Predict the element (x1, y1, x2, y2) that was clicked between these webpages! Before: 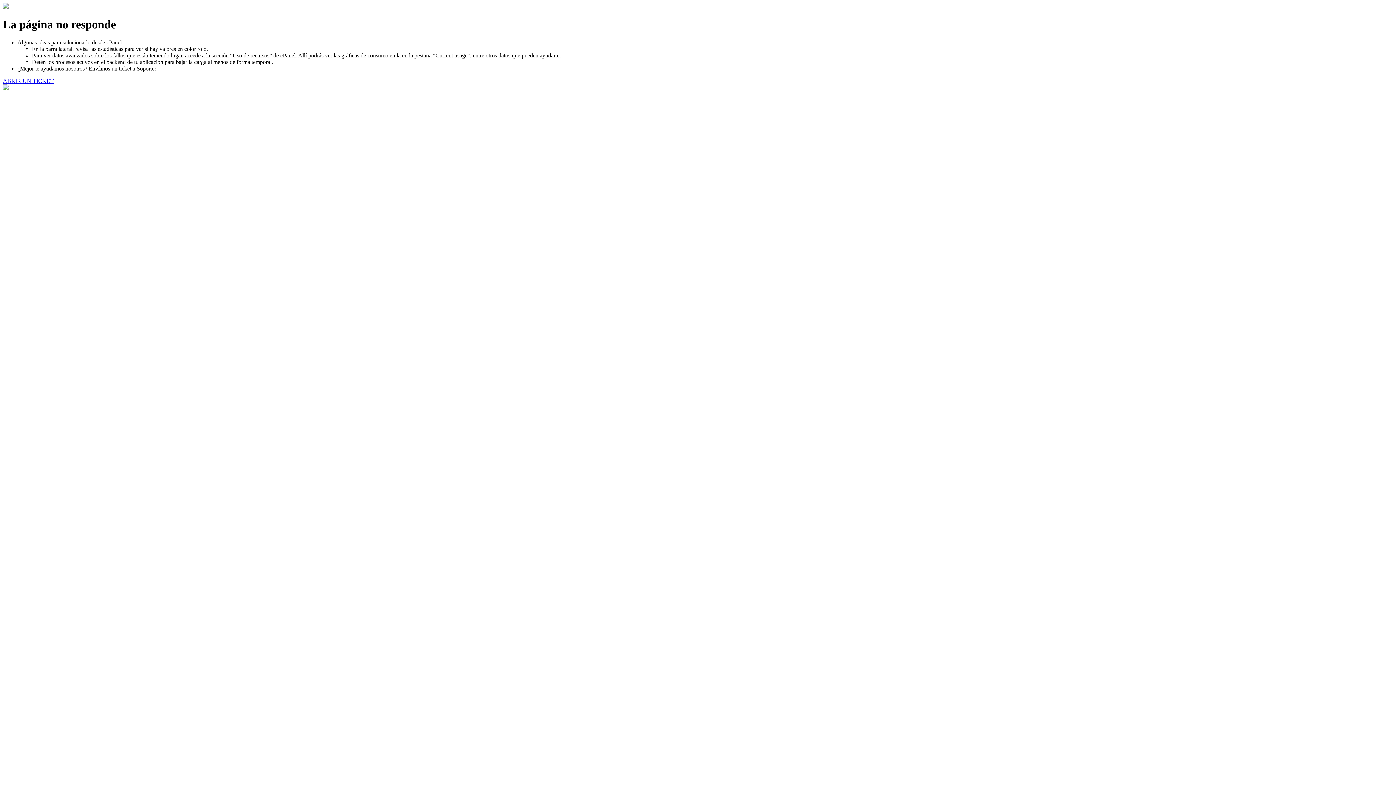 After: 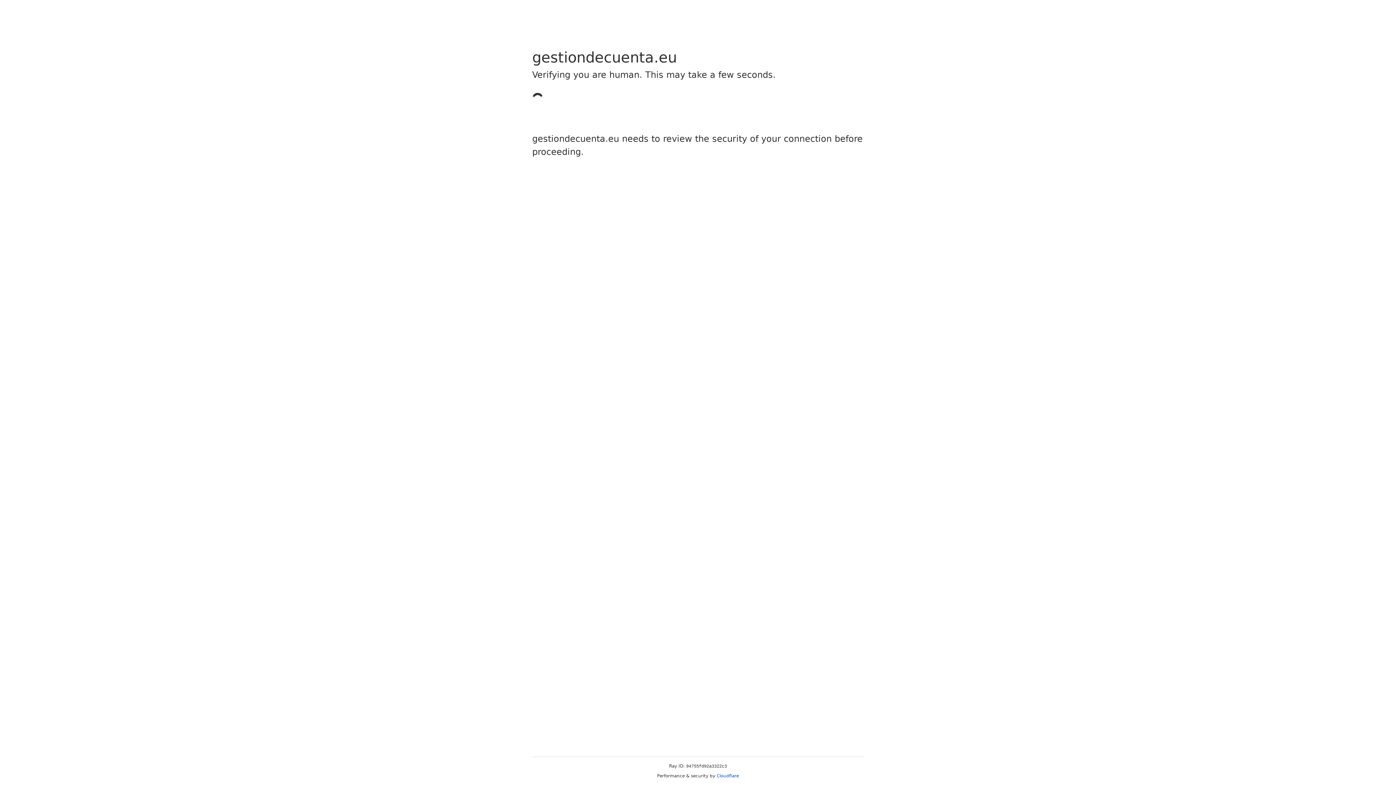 Action: label: ABRIR UN TICKET bbox: (2, 77, 53, 83)